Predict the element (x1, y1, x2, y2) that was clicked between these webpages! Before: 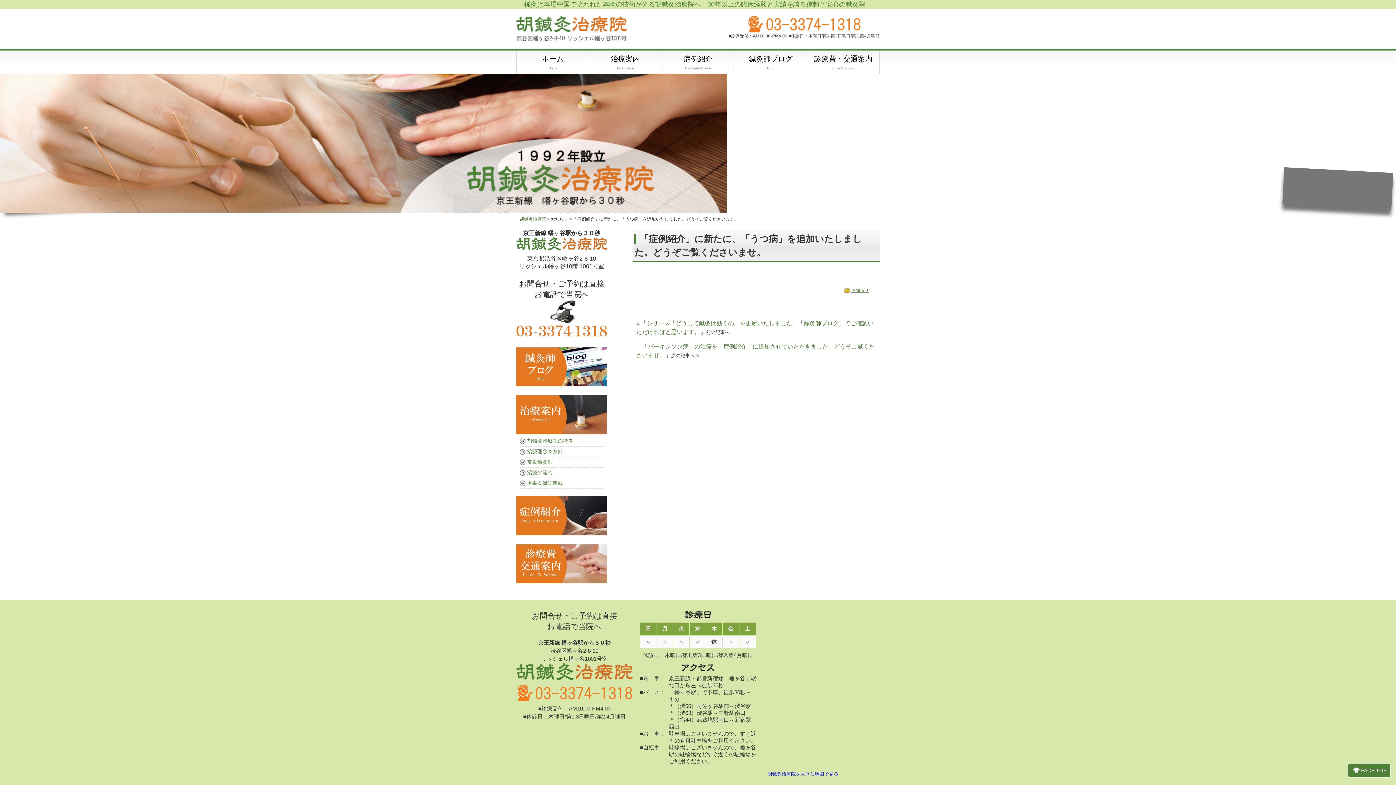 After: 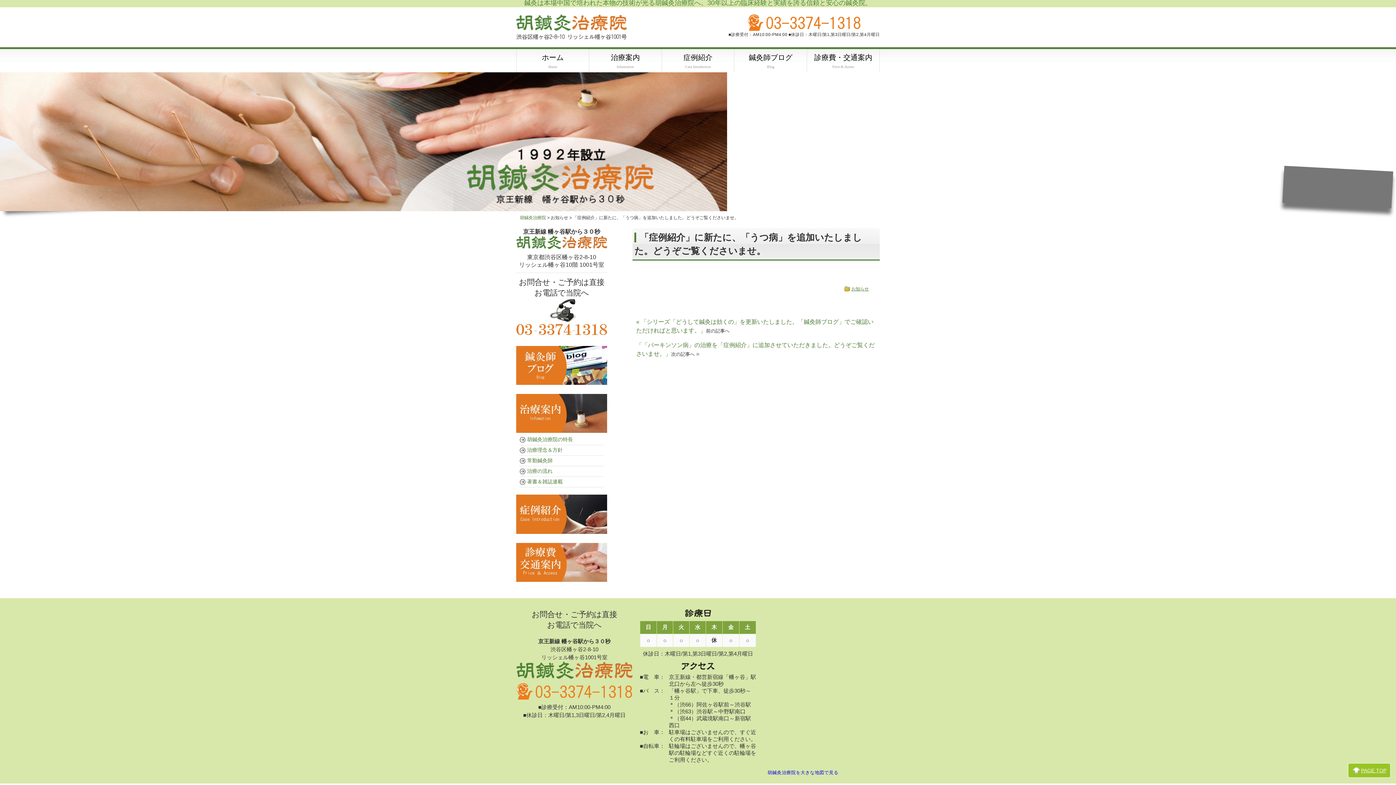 Action: label: PAGE TOP bbox: (1348, 763, 1390, 778)